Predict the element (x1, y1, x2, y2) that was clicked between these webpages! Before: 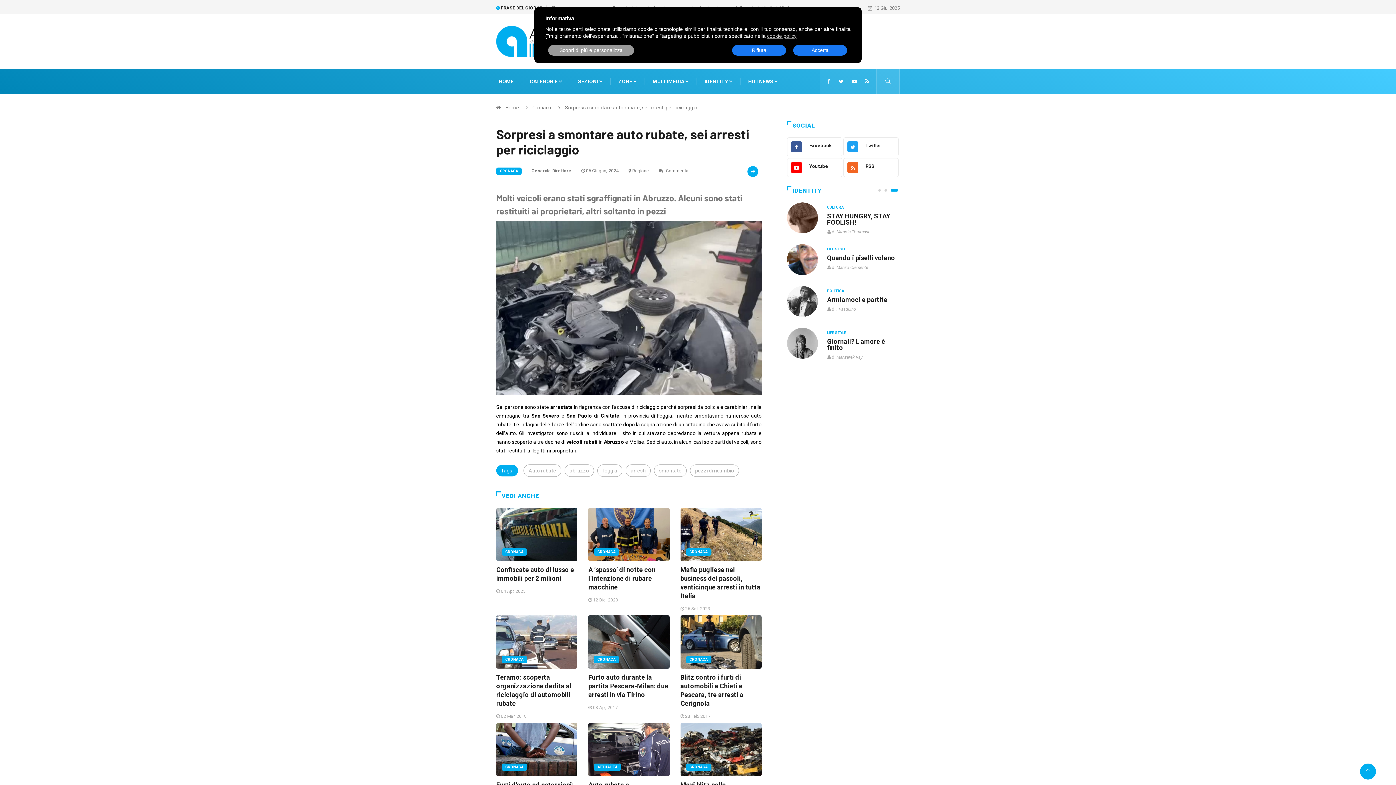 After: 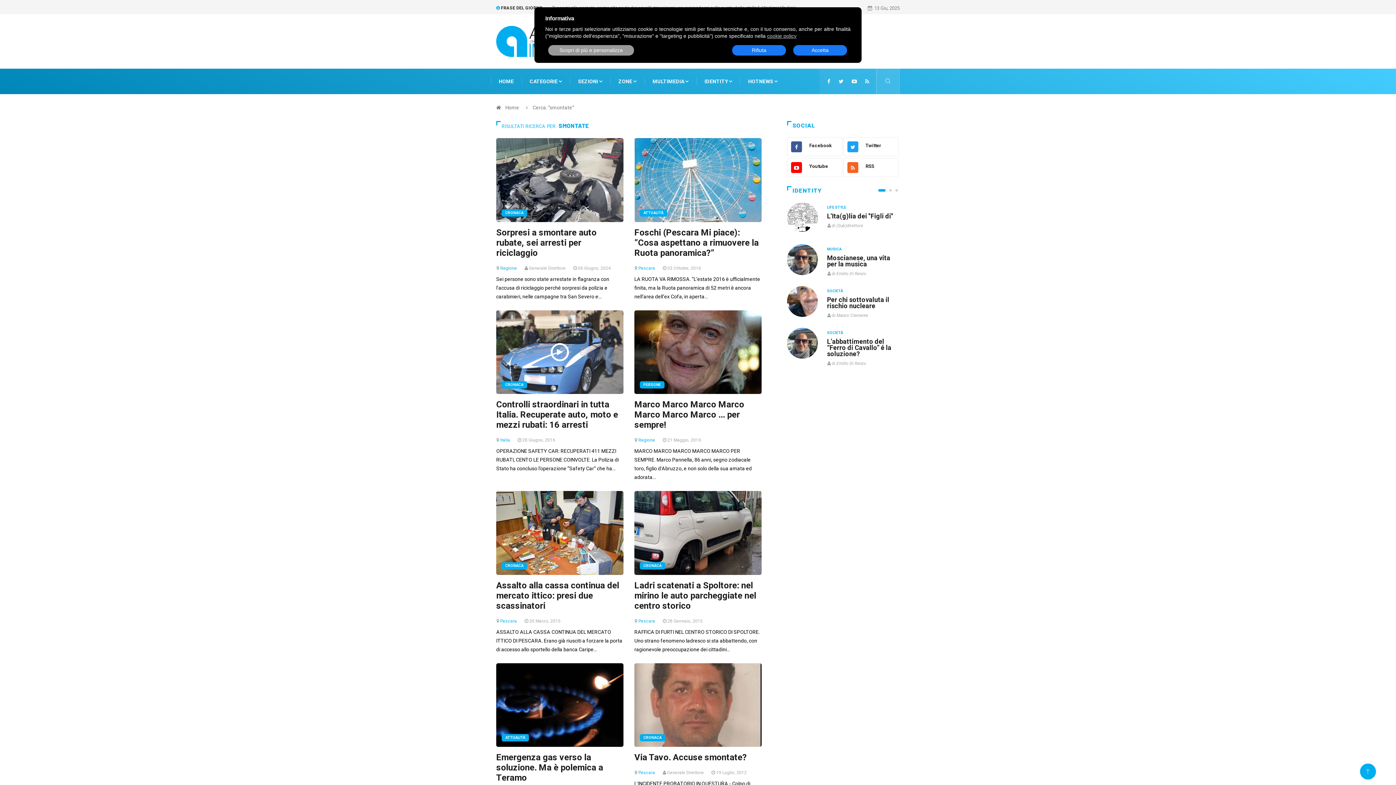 Action: bbox: (654, 464, 686, 477) label: smontate